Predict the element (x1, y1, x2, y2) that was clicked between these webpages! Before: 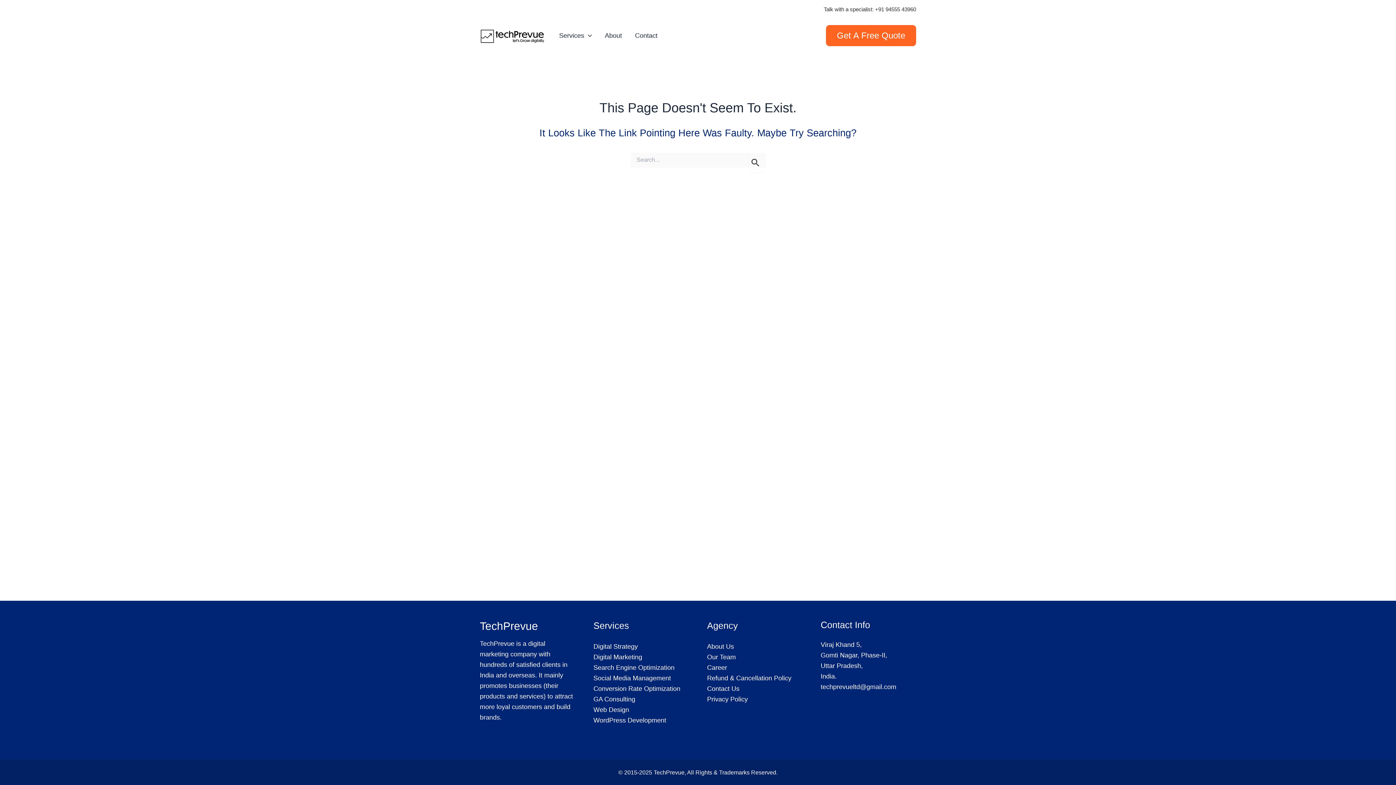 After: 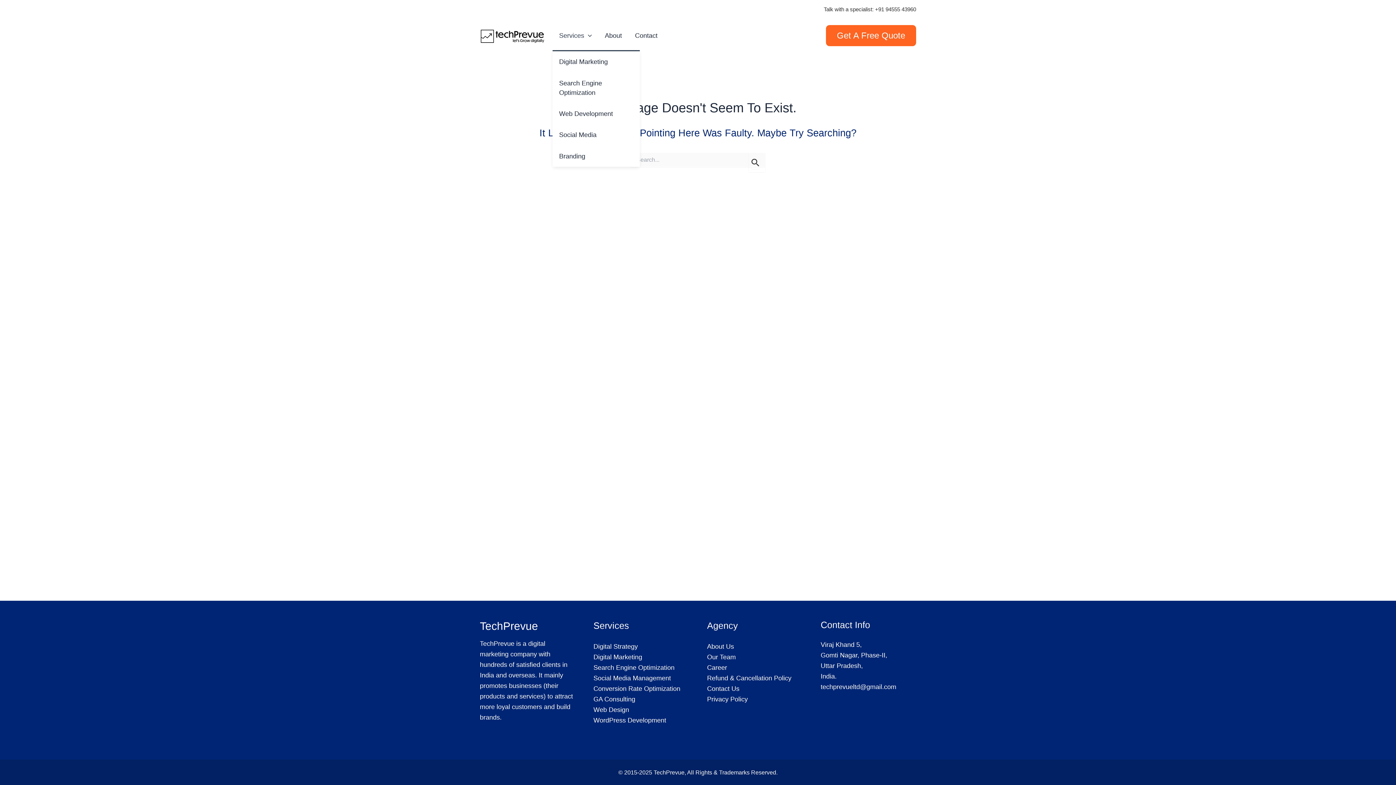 Action: label: Services bbox: (552, 21, 598, 50)